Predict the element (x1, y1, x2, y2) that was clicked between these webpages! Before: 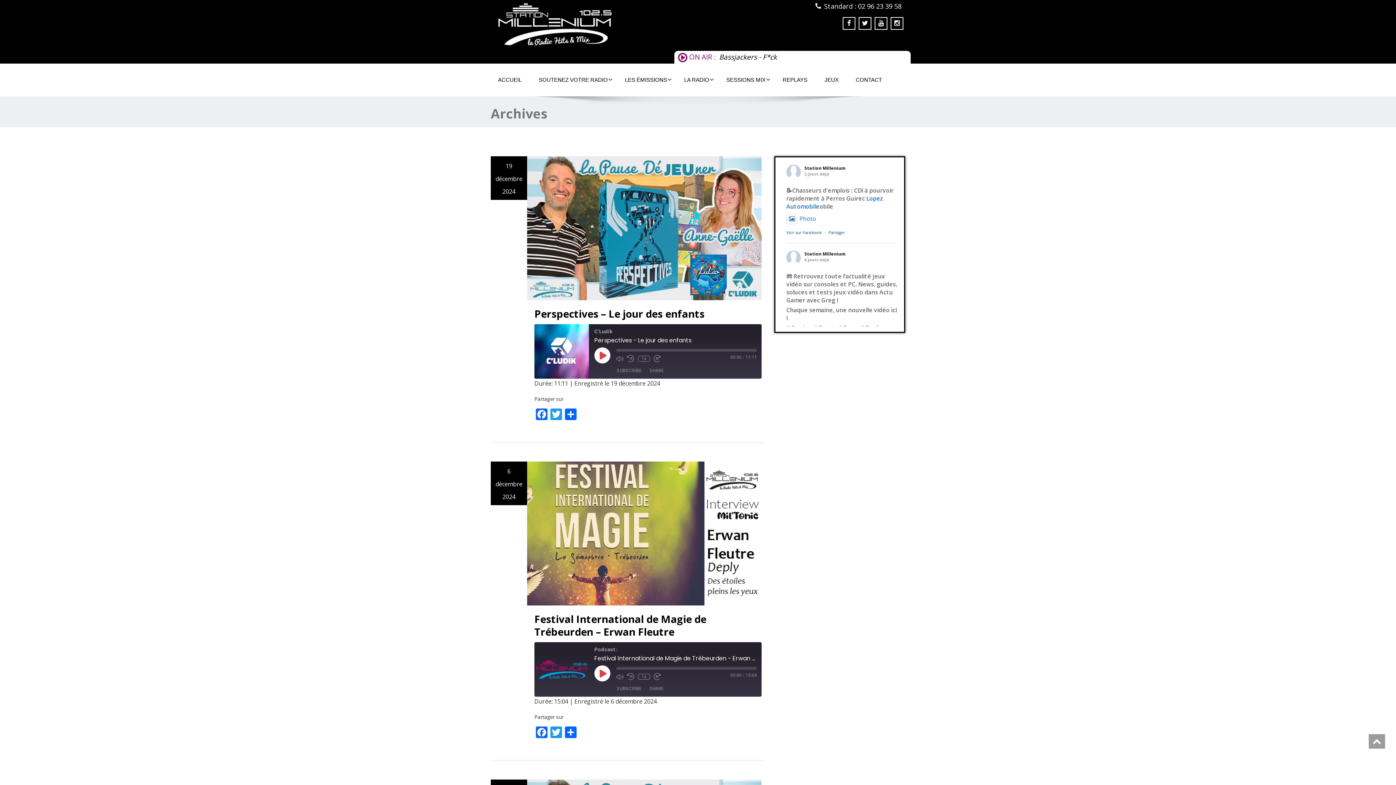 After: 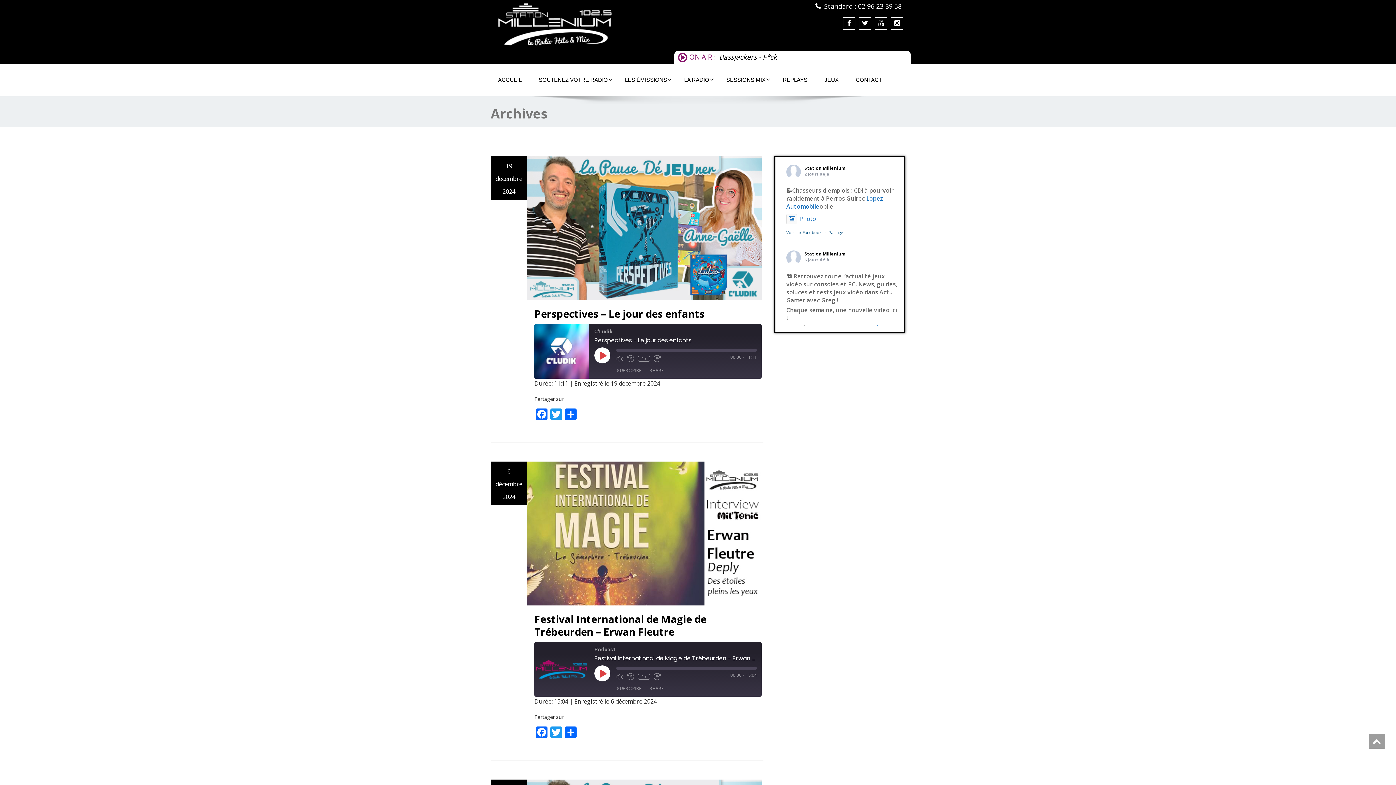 Action: label: Station Millenium bbox: (804, 250, 845, 257)